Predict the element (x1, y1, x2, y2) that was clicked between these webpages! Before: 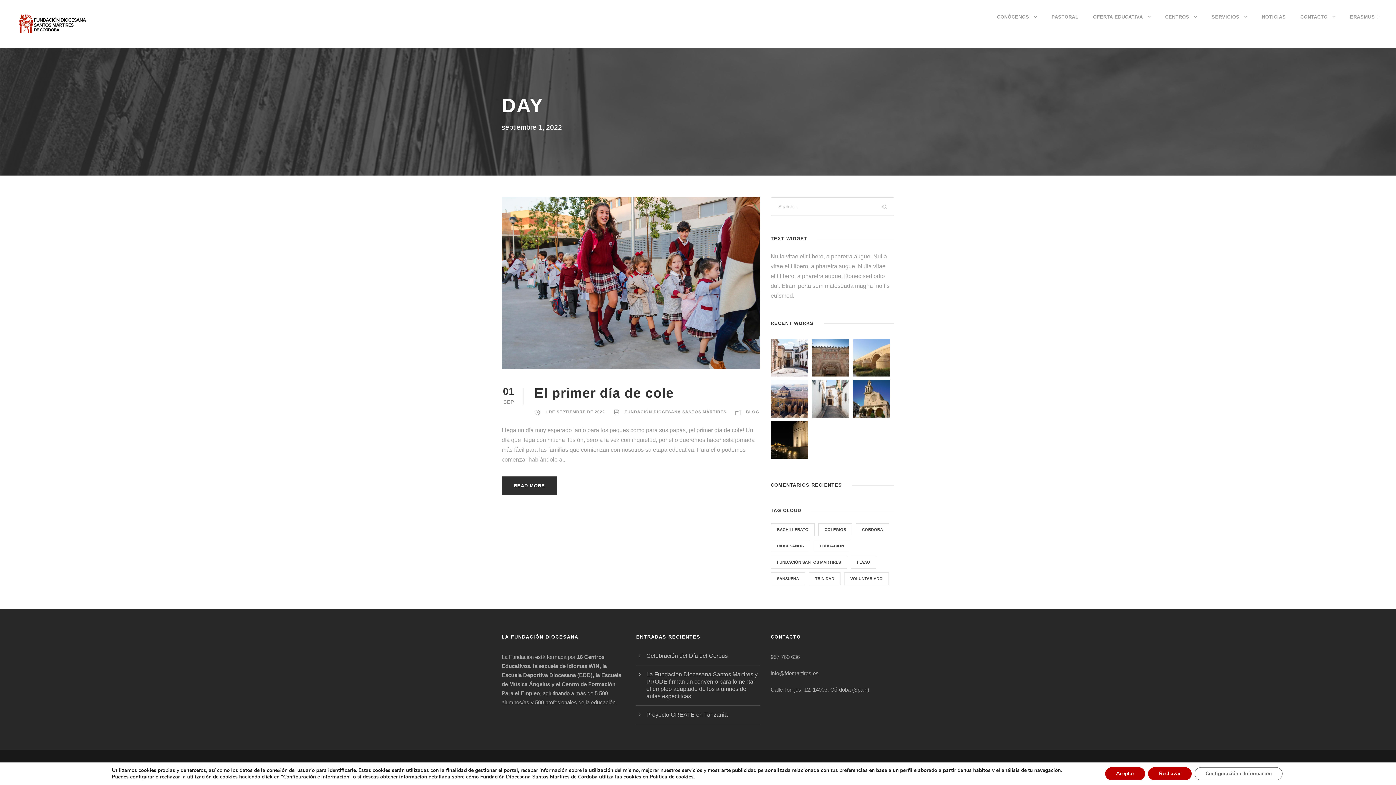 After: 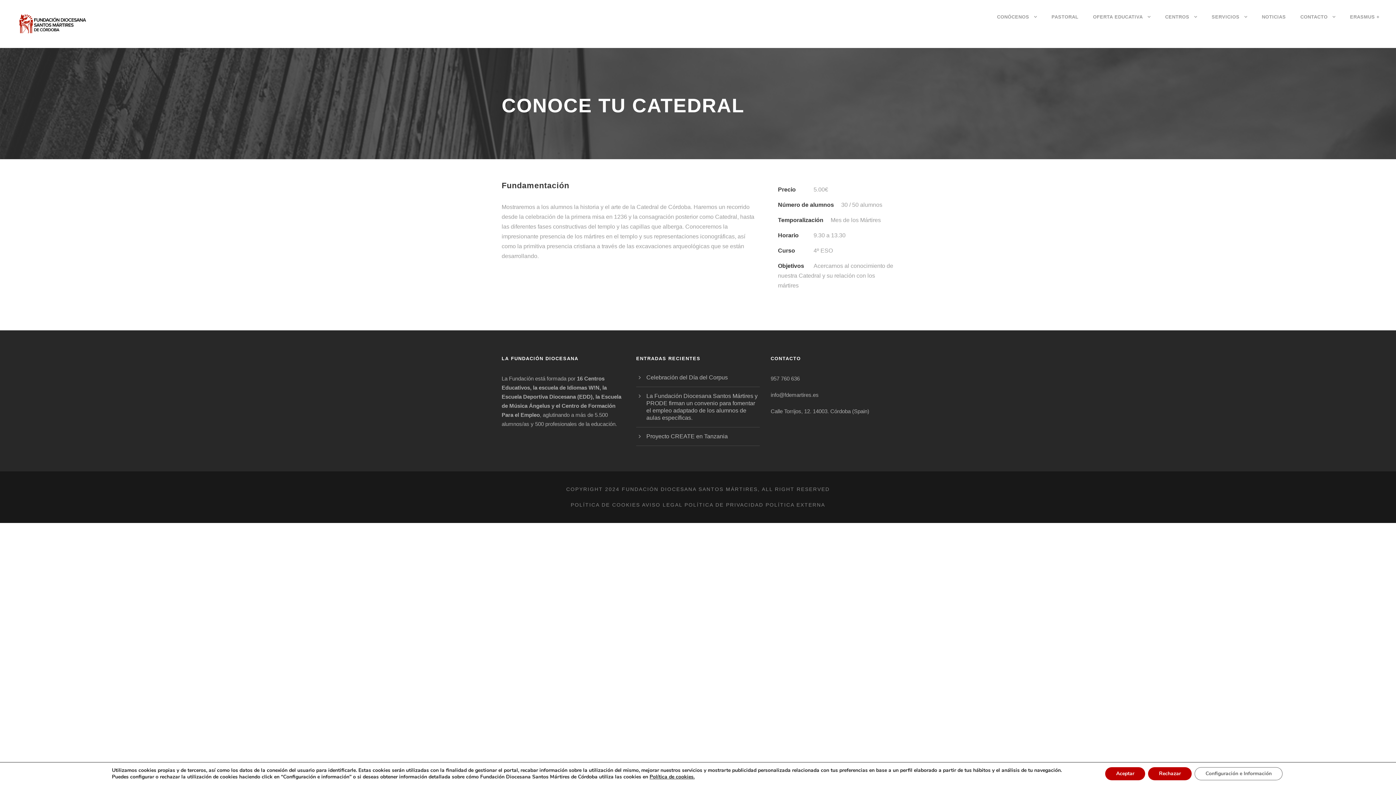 Action: bbox: (770, 395, 808, 401)